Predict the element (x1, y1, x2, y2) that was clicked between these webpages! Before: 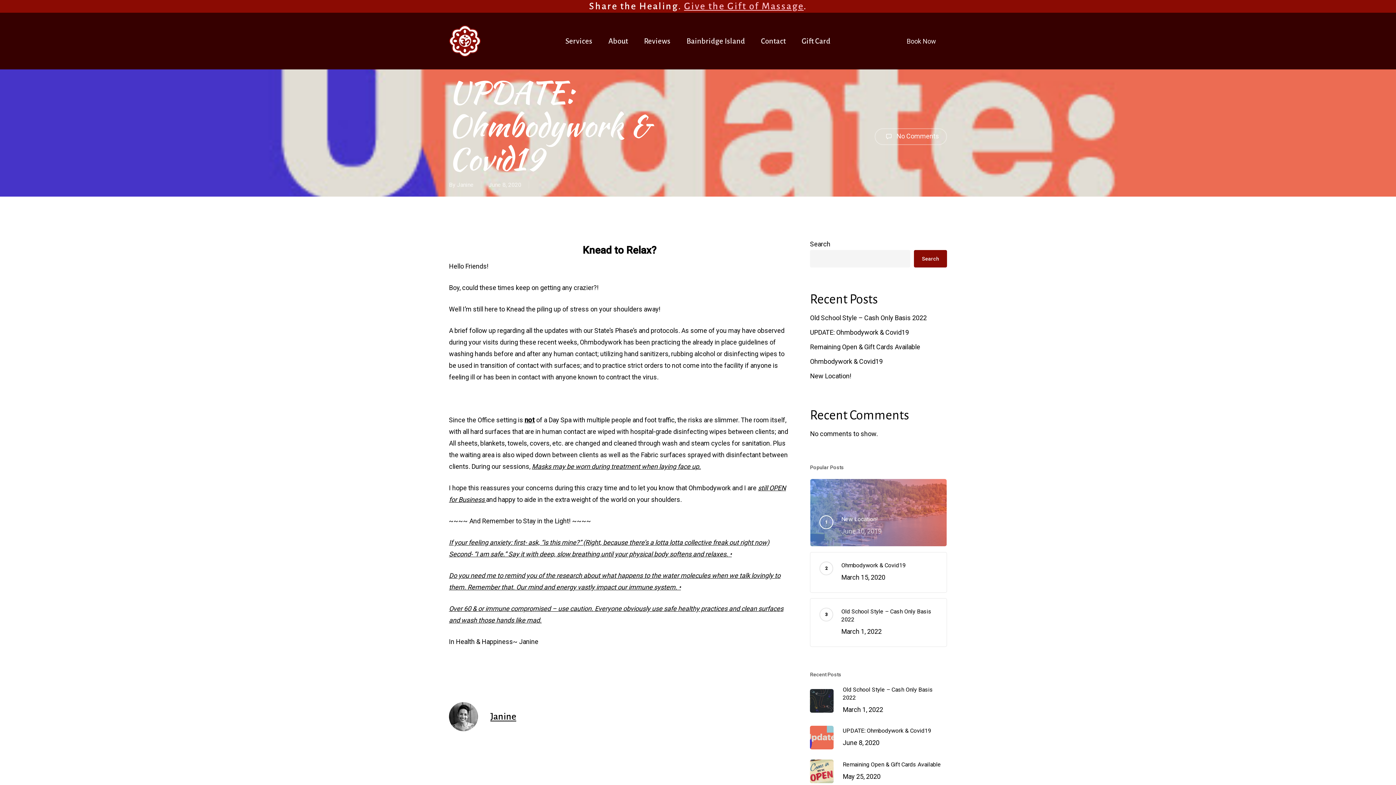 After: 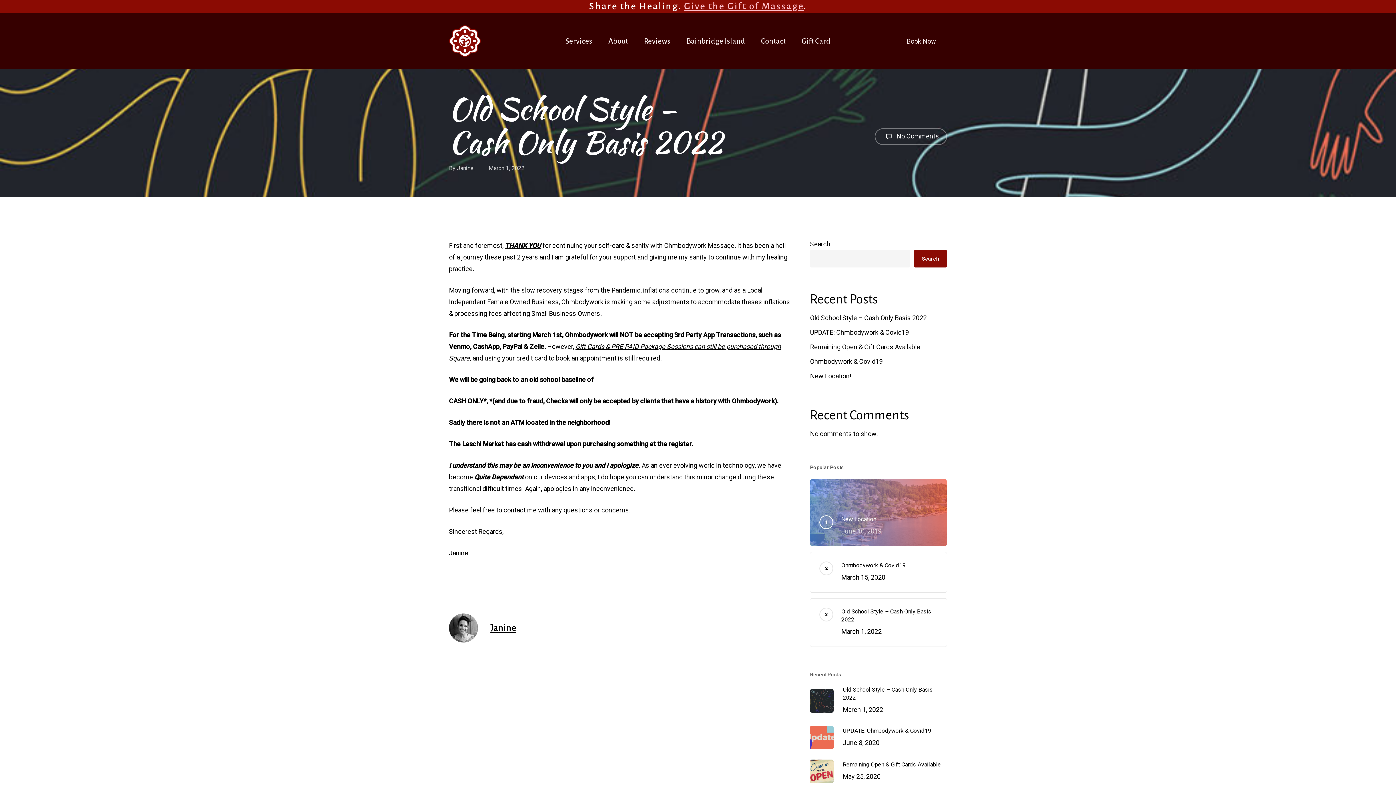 Action: bbox: (810, 686, 947, 716) label: Old School Style – Cash Only Basis 2022
March 1, 2022